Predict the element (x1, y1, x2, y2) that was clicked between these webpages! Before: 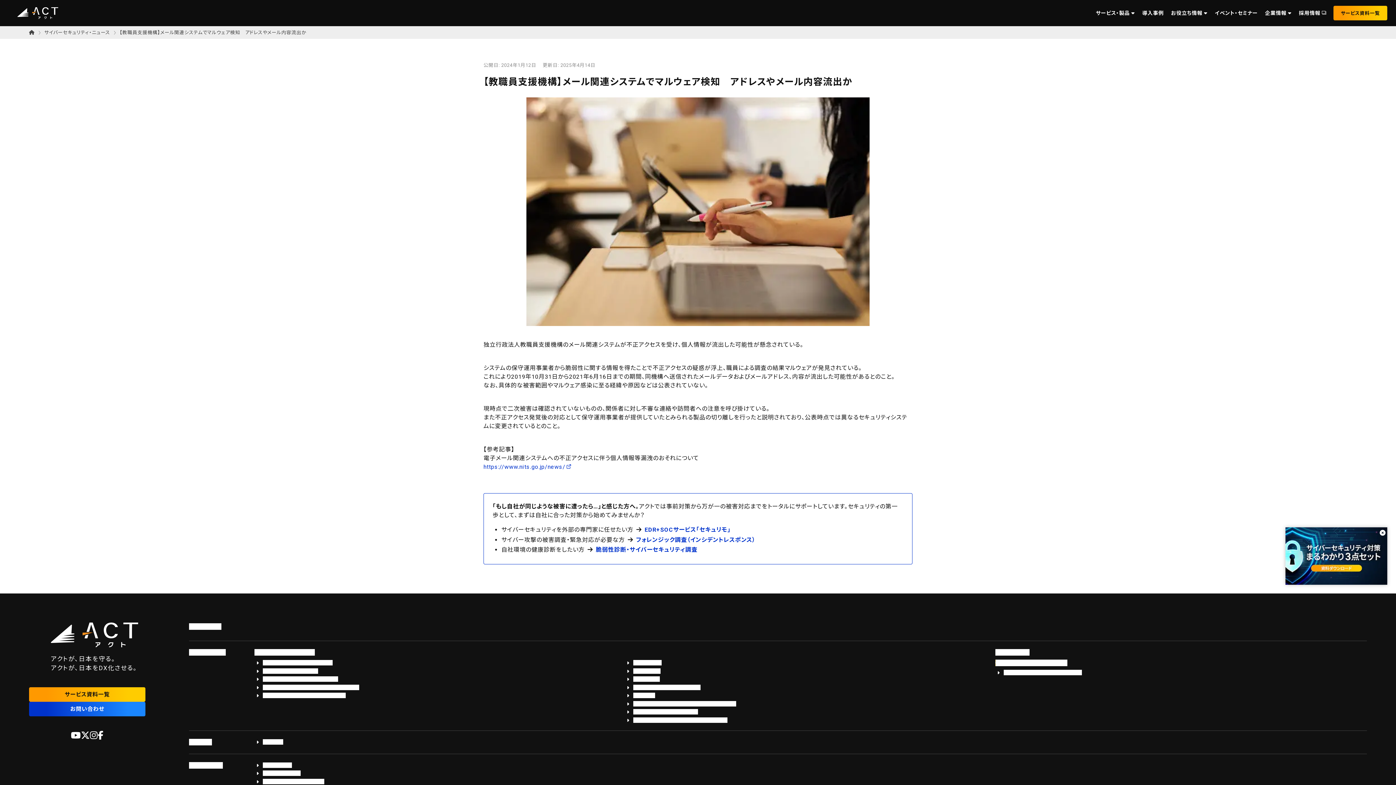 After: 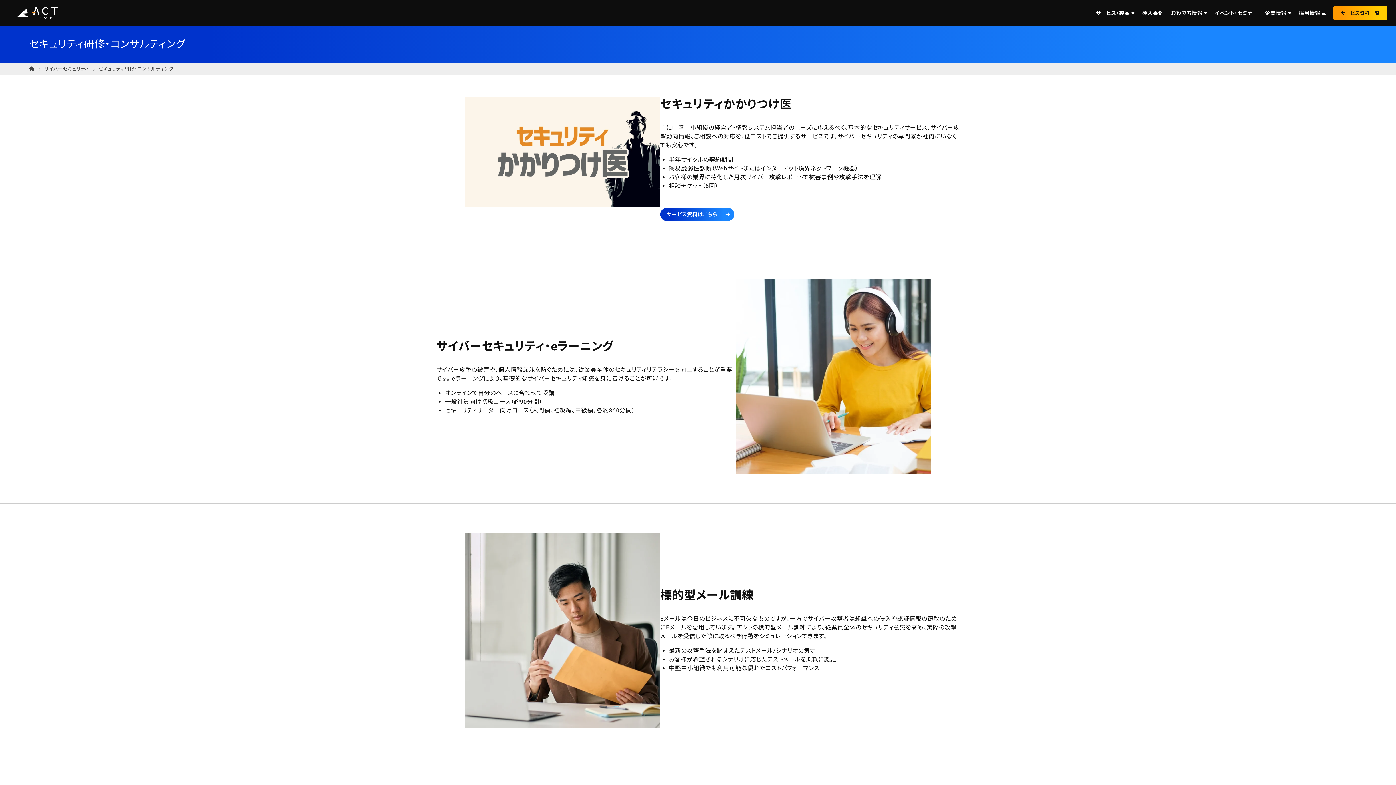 Action: label: セキュリティ研修・コンサルティング bbox: (263, 676, 338, 682)